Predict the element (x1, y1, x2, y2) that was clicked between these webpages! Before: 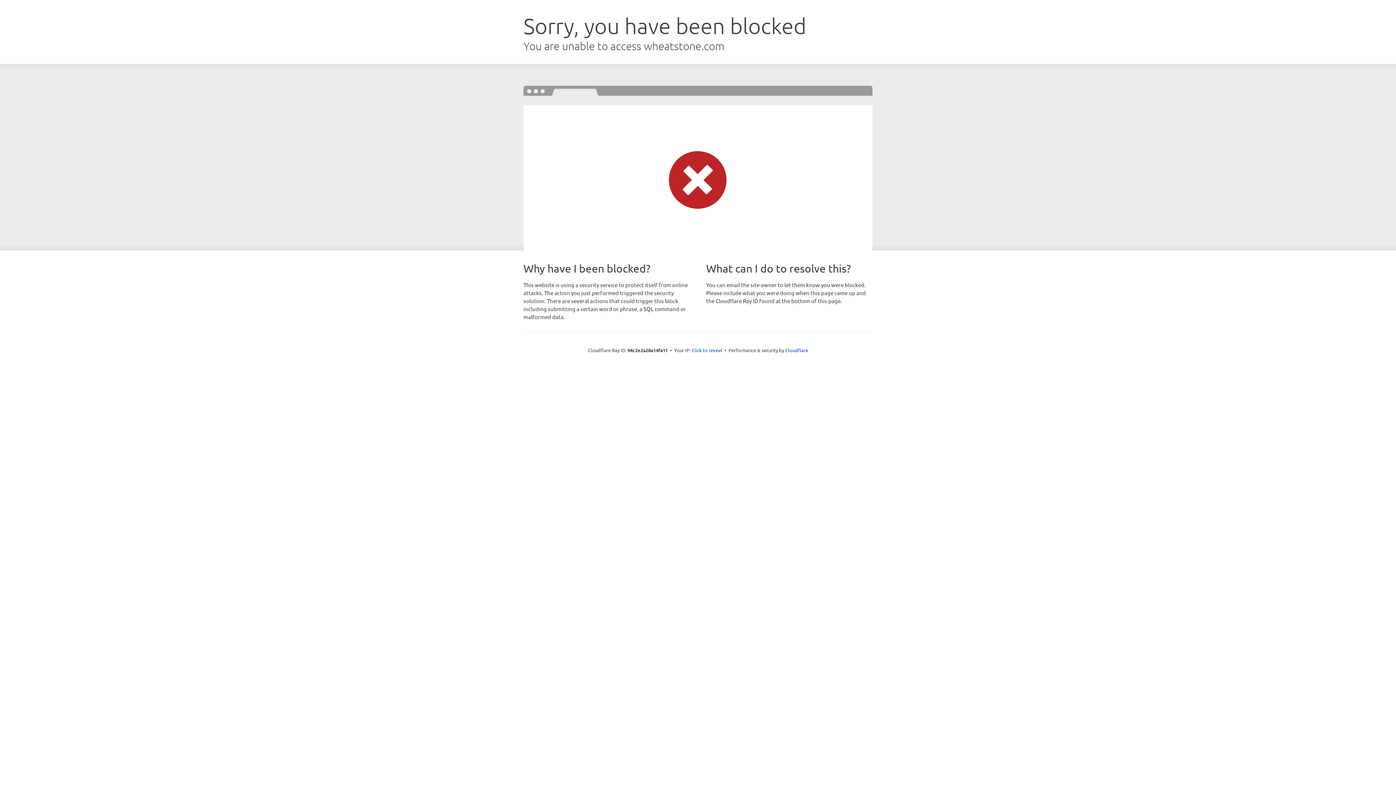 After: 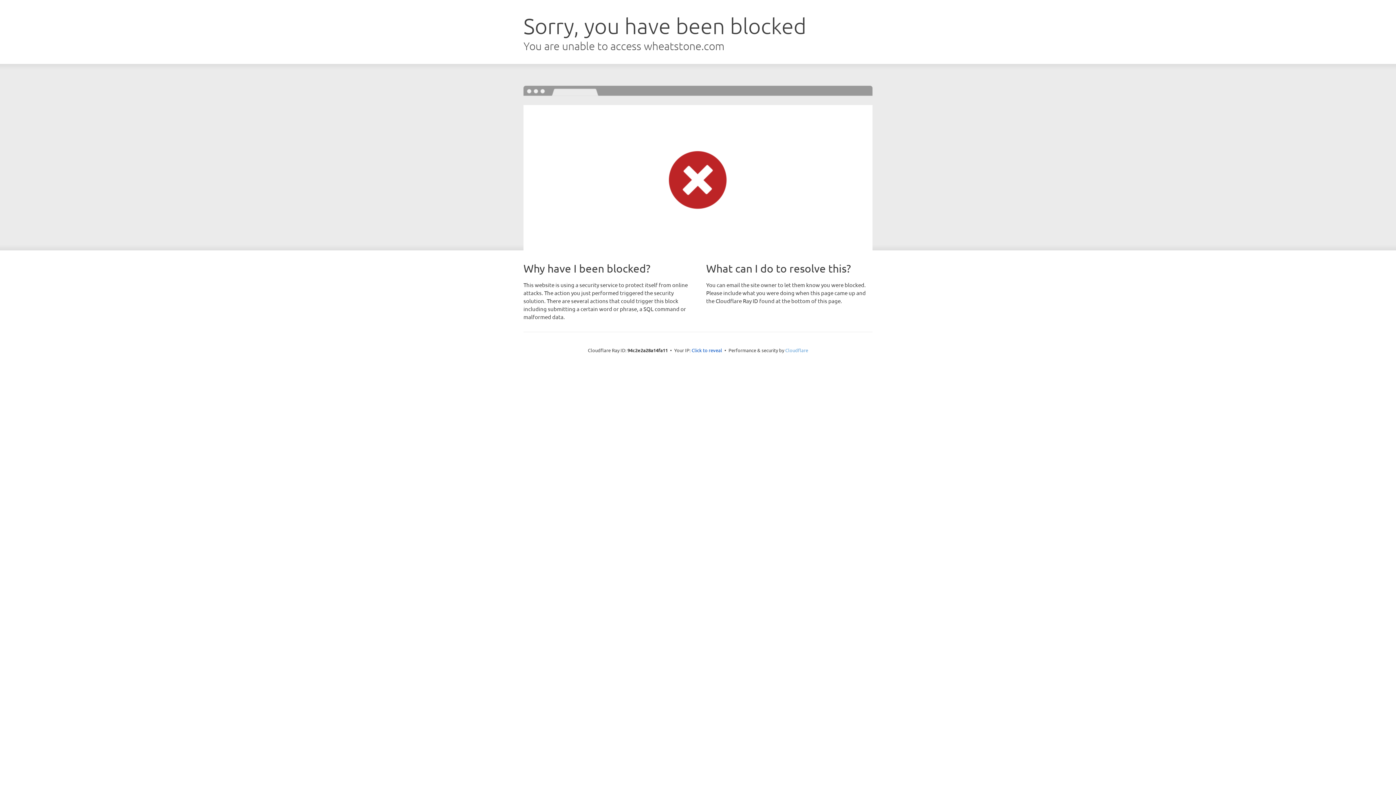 Action: bbox: (785, 347, 808, 353) label: Cloudflare